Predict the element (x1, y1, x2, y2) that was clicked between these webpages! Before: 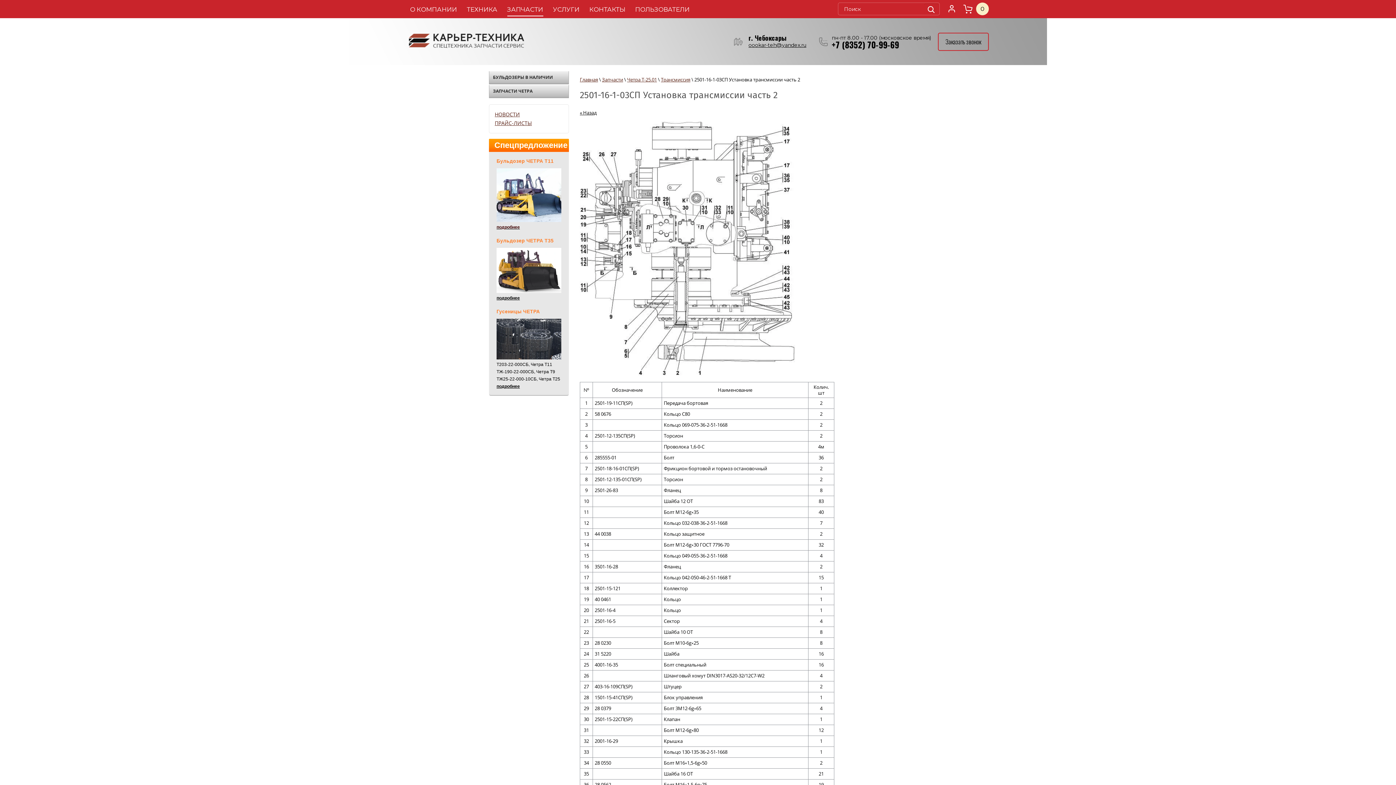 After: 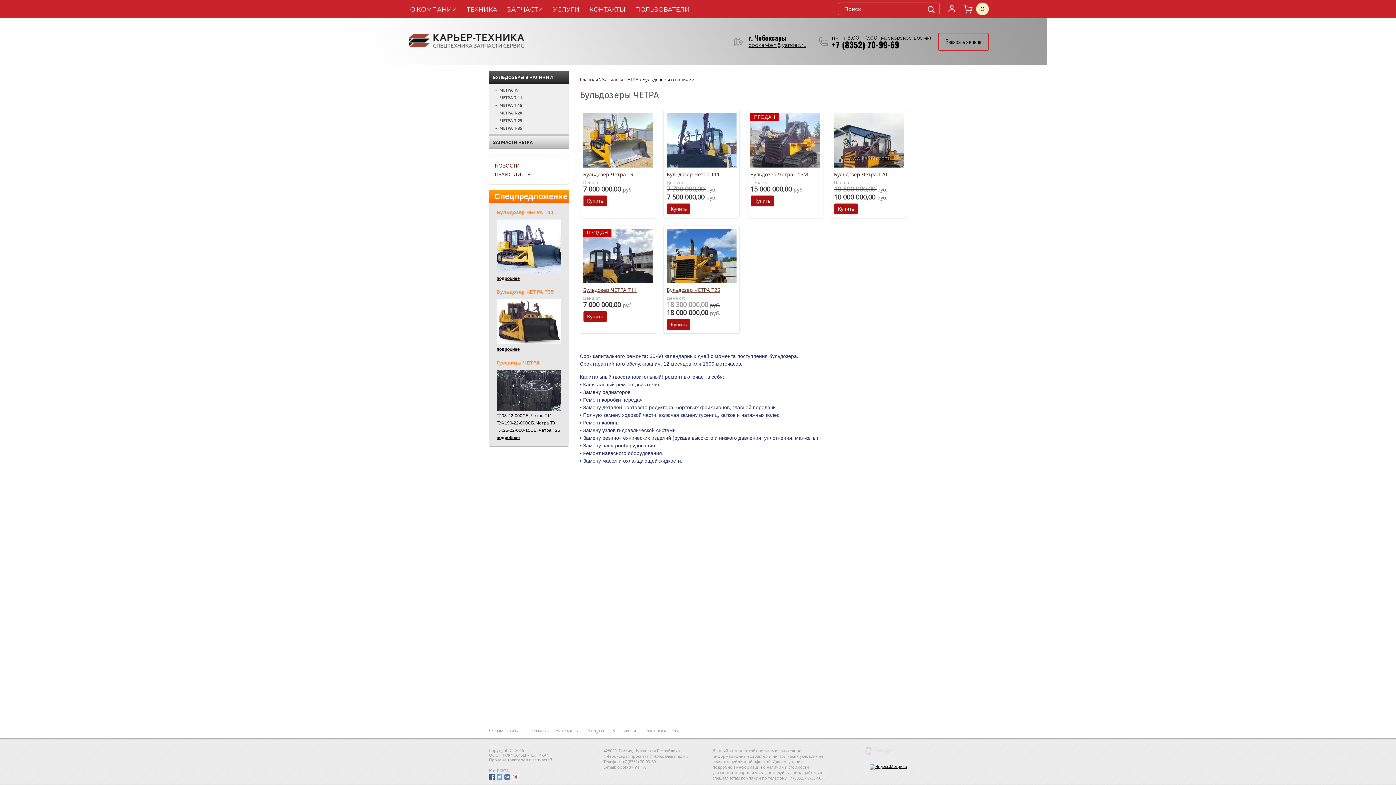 Action: bbox: (489, 71, 569, 84) label: БУЛЬДОЗЕРЫ В НАЛИЧИИ